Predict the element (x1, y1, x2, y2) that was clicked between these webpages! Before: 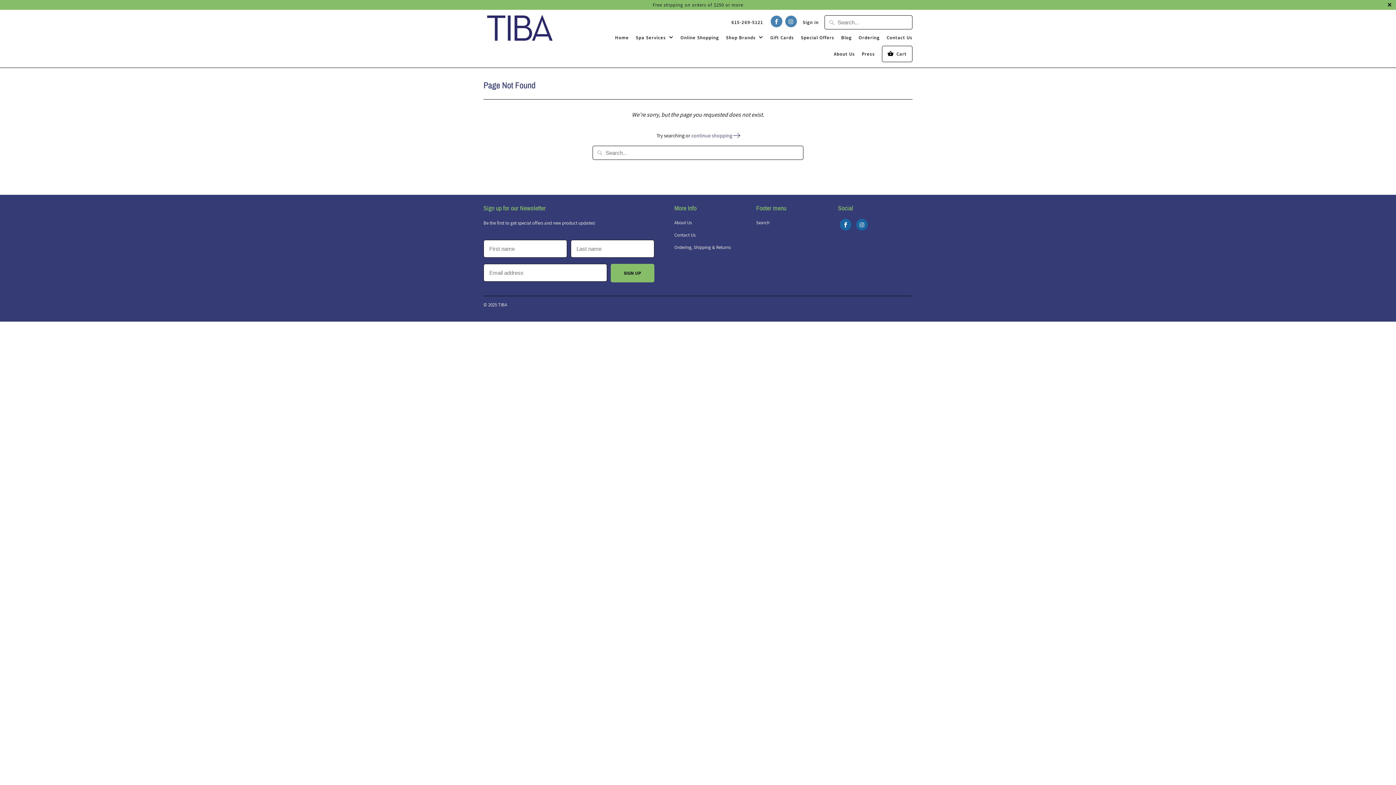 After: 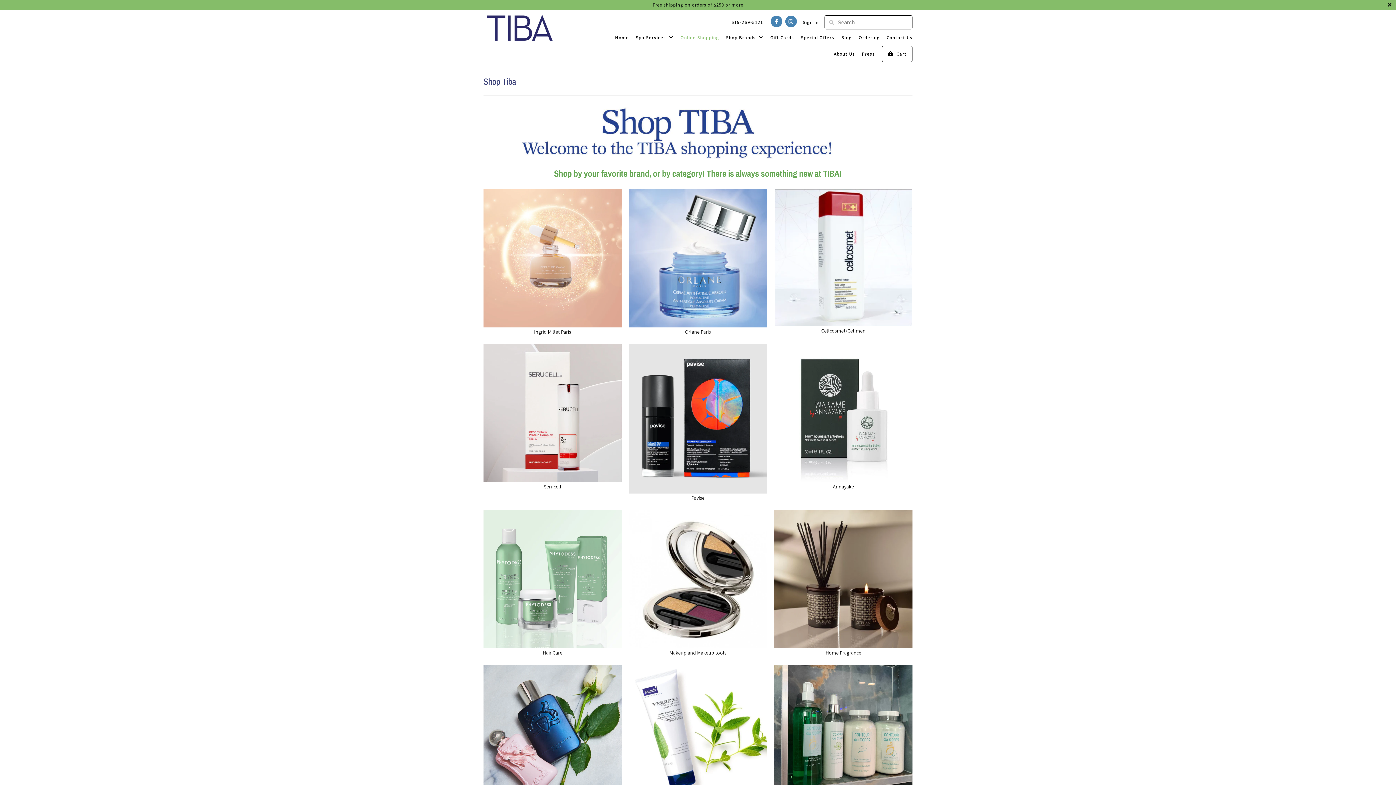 Action: label: Online Shopping bbox: (680, 33, 719, 45)